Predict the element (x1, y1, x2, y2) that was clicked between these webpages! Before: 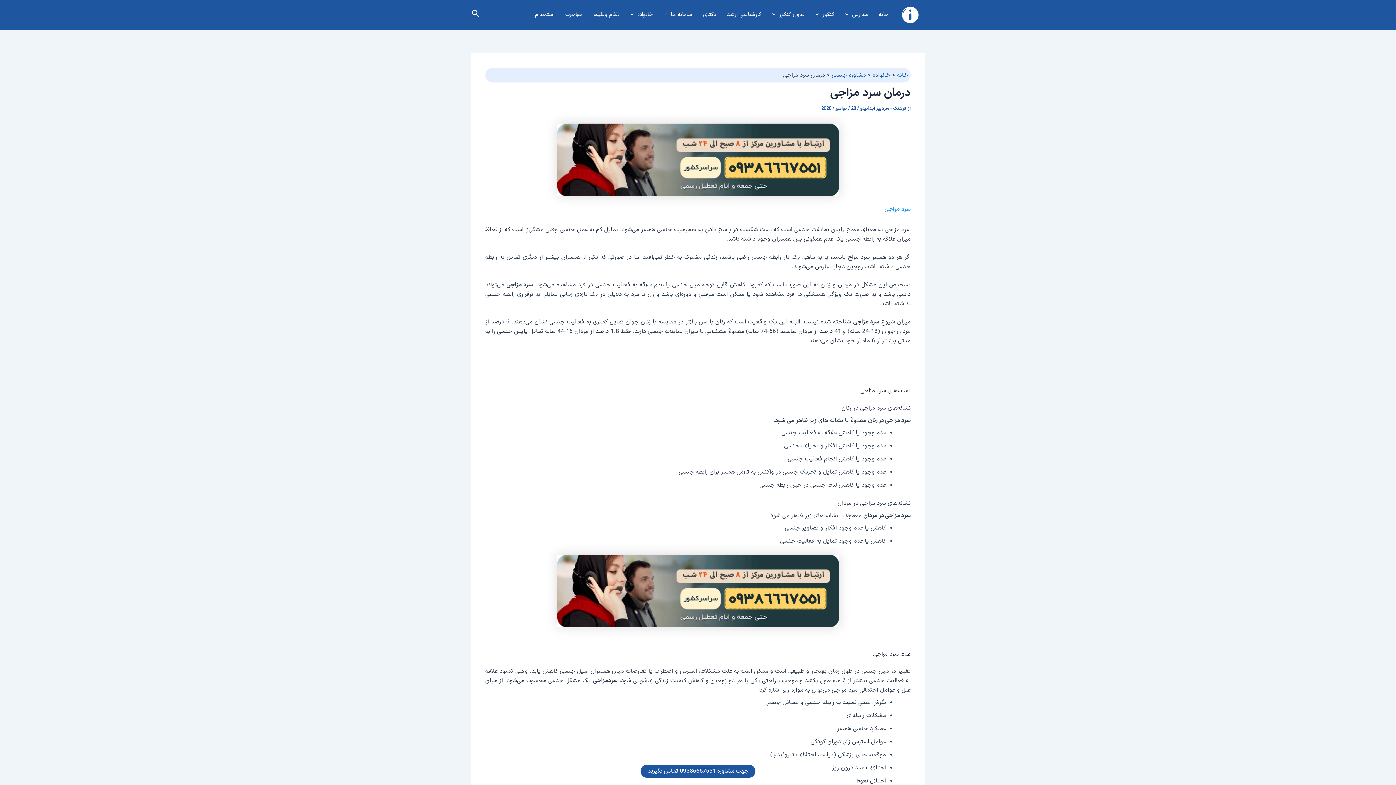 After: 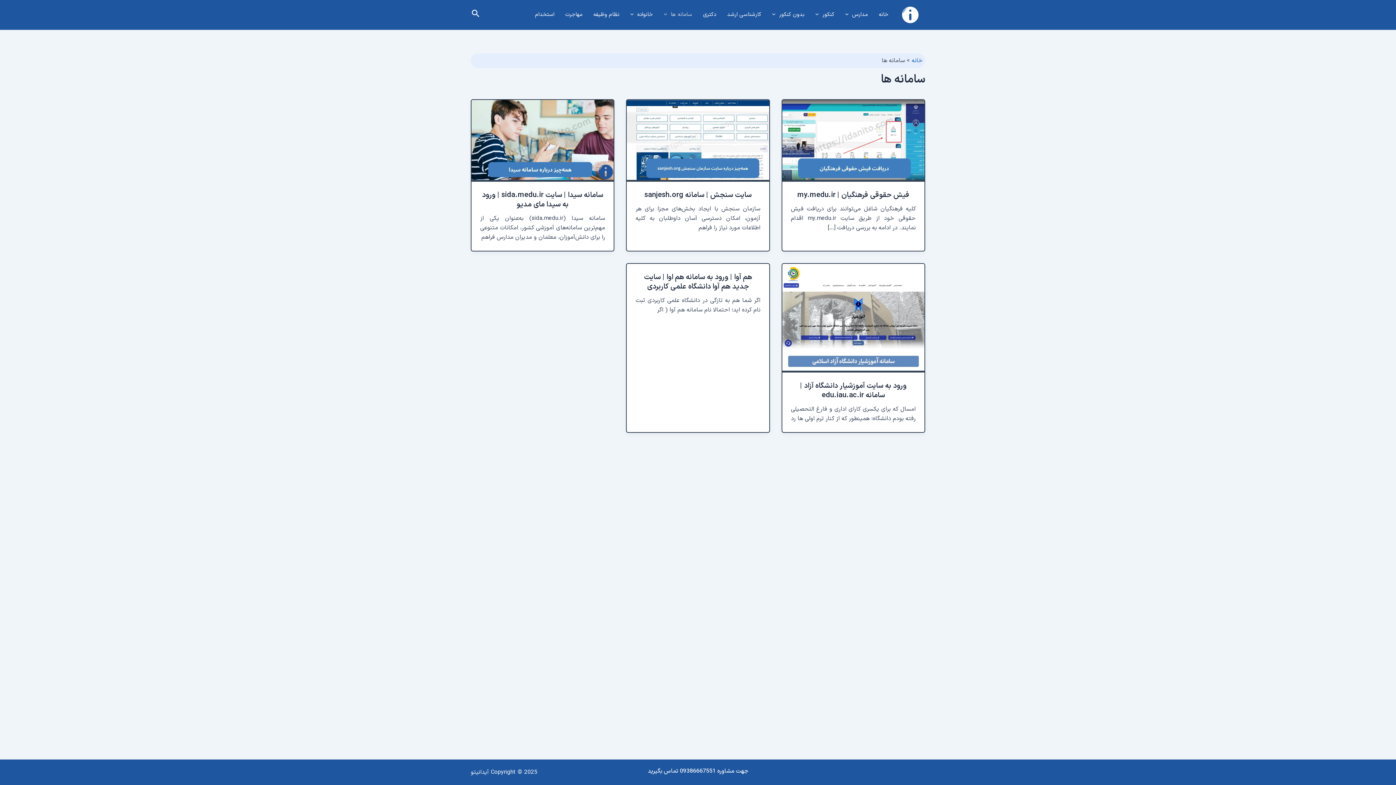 Action: bbox: (658, 4, 697, 25) label: سامانه ها